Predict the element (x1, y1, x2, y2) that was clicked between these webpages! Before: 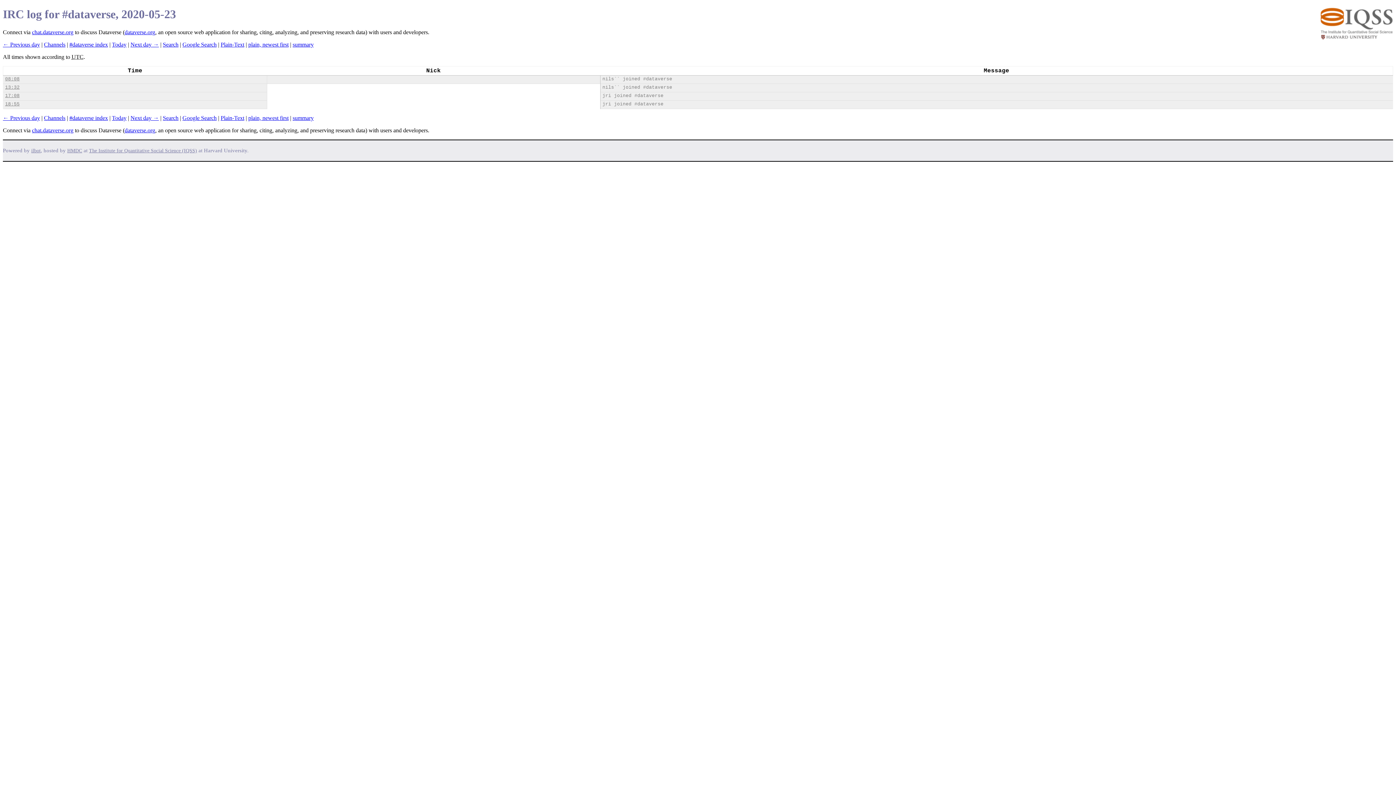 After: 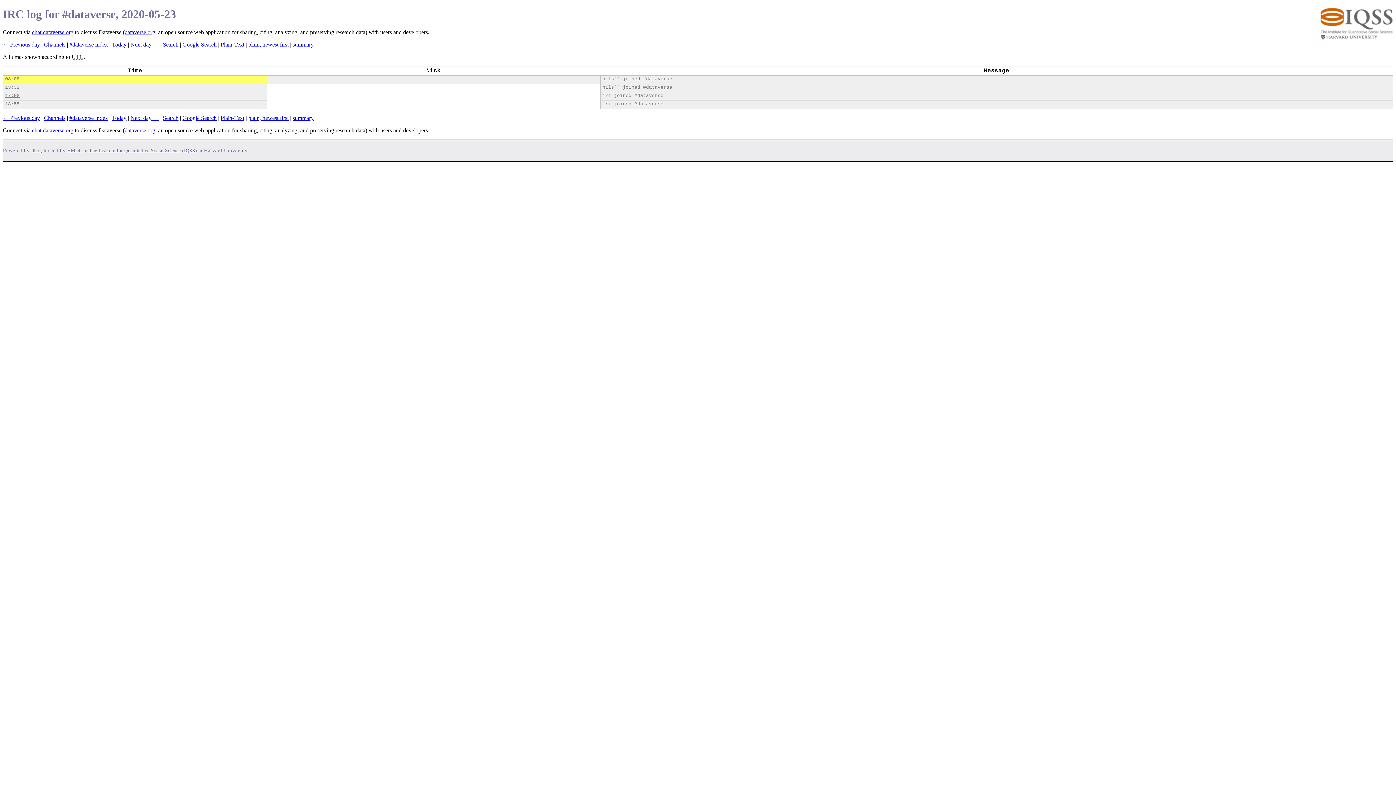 Action: label: 08:08 bbox: (5, 76, 19, 81)